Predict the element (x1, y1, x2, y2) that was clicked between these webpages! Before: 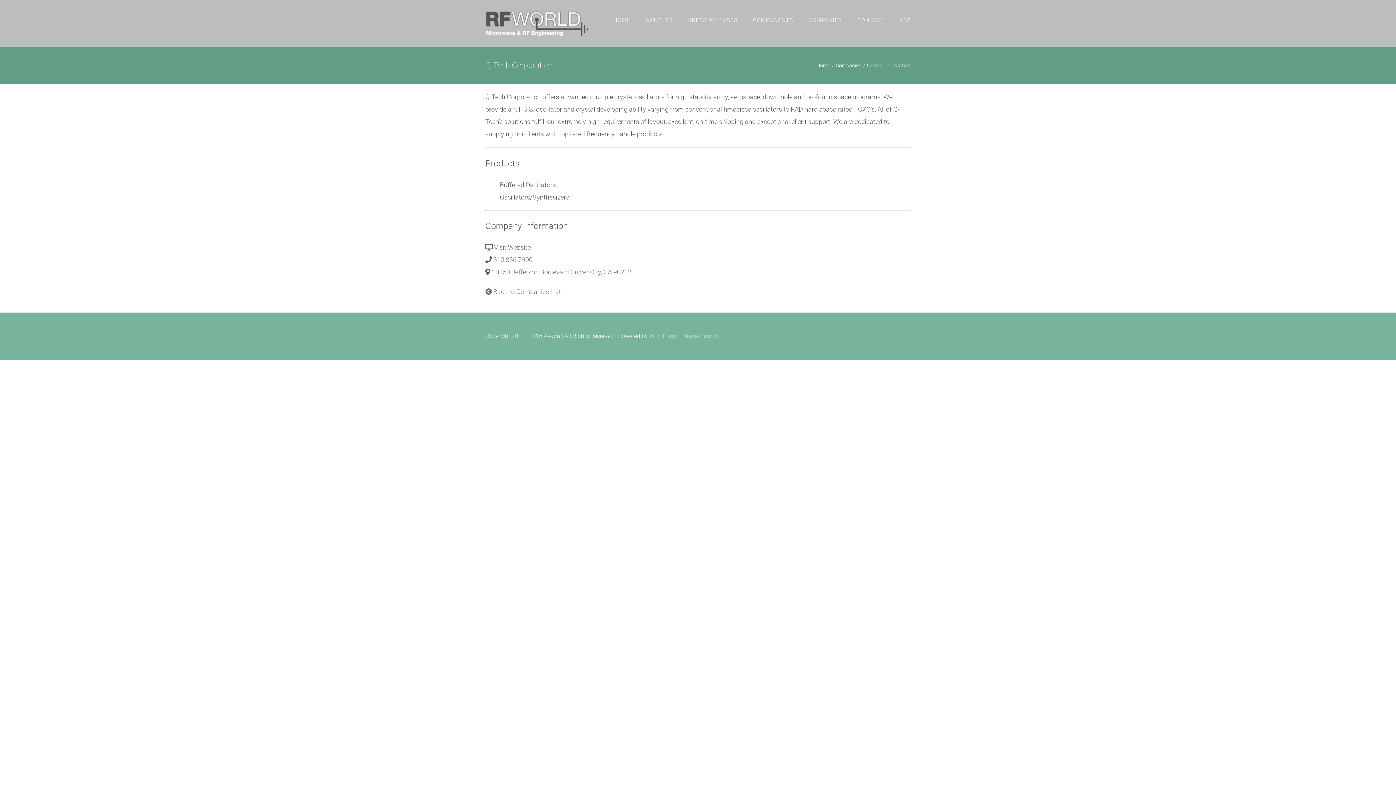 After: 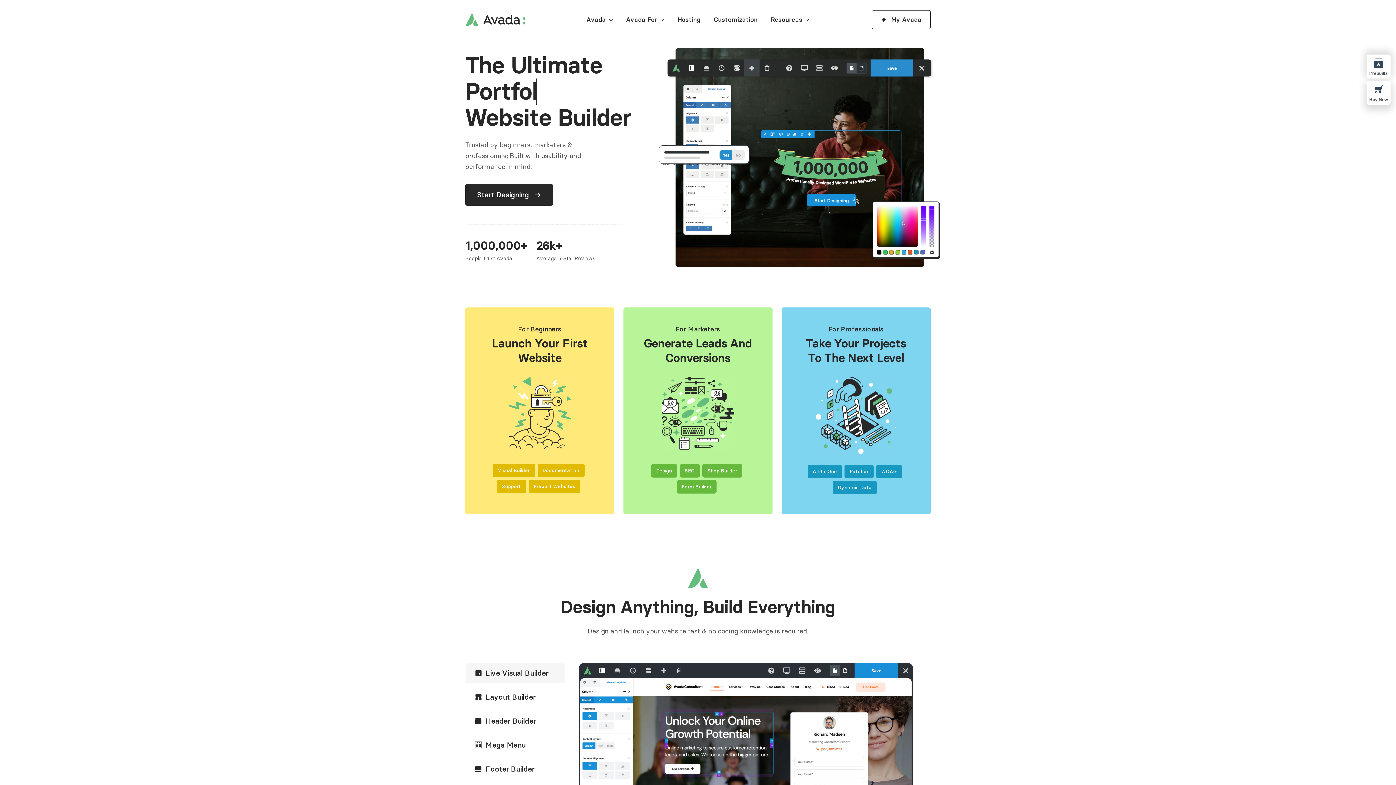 Action: bbox: (681, 332, 718, 339) label: Theme Fusion